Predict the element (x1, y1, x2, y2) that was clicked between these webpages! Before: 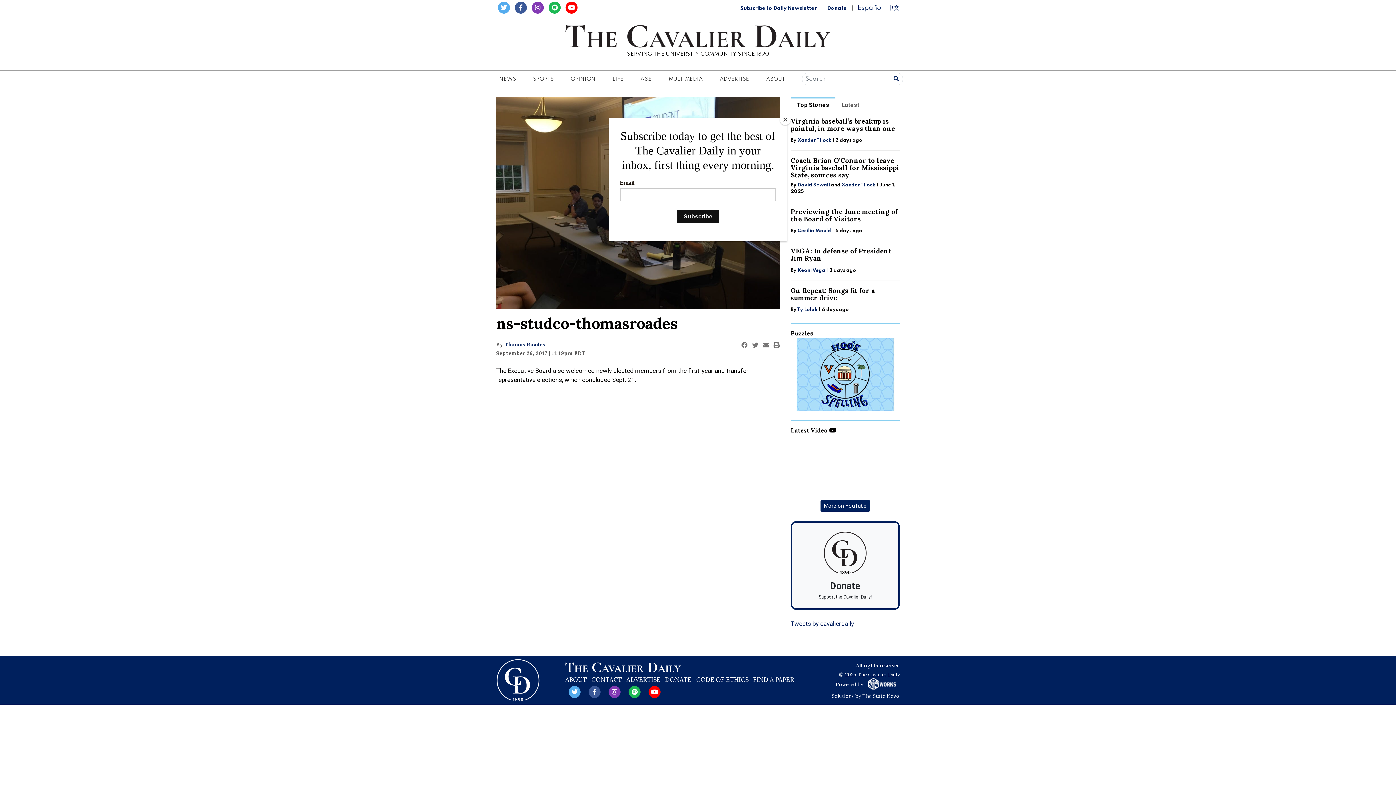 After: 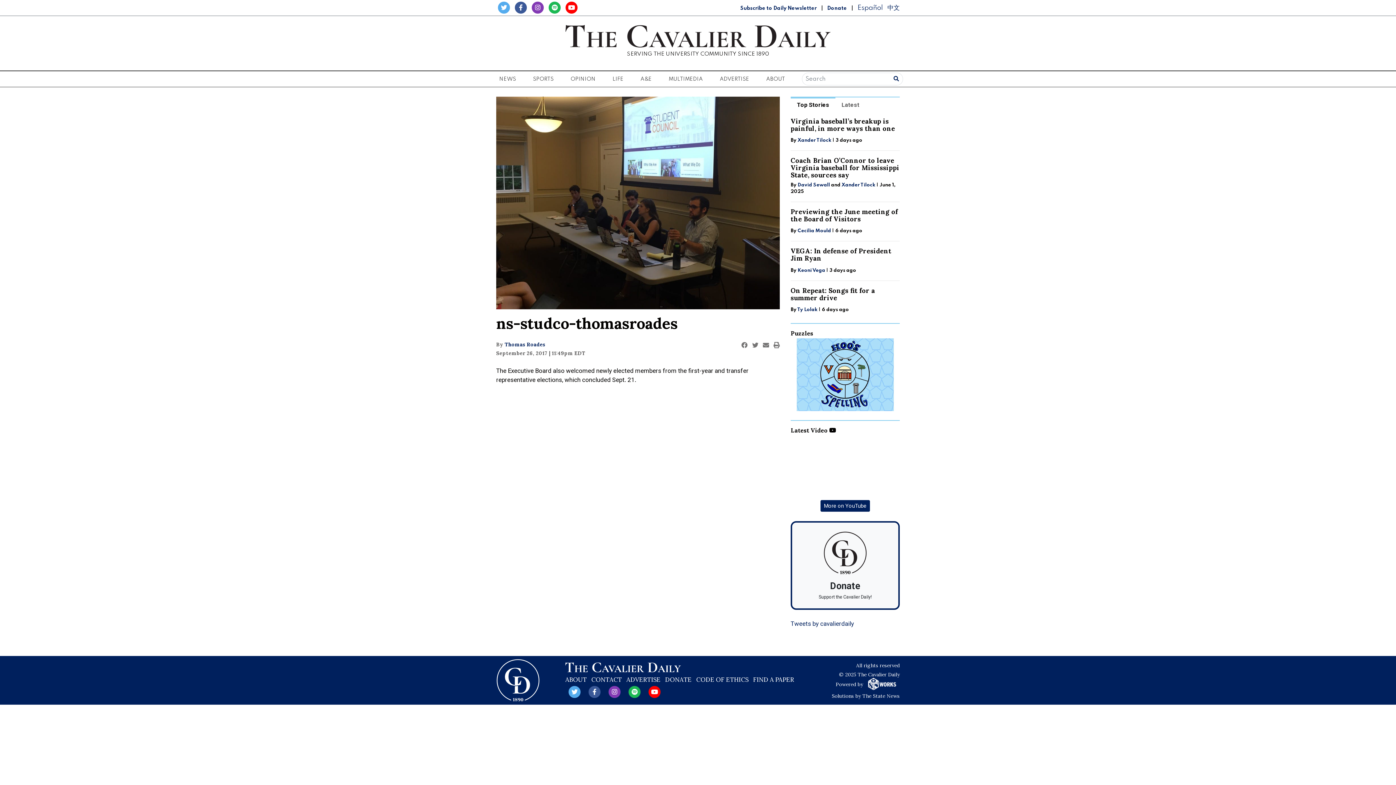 Action: bbox: (780, 114, 790, 125) label: Close